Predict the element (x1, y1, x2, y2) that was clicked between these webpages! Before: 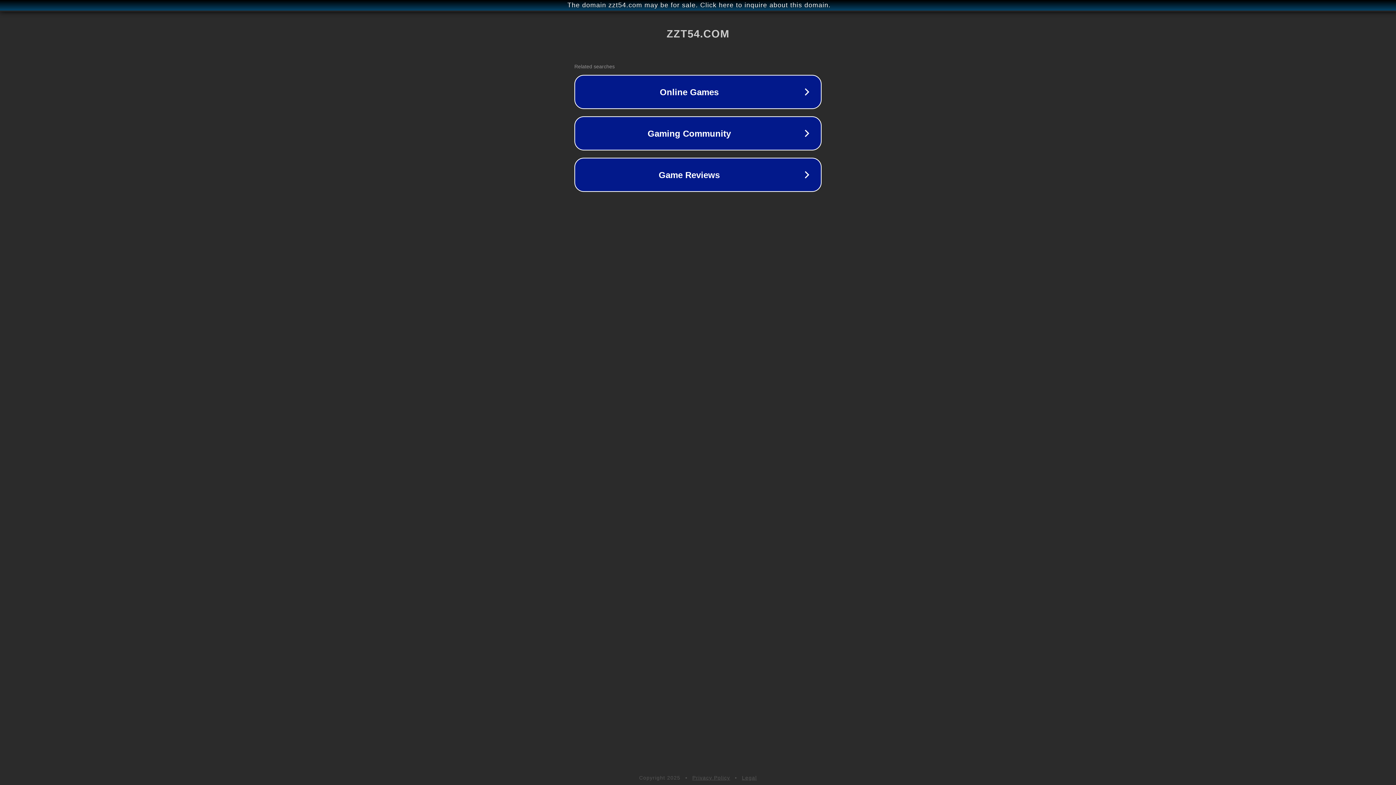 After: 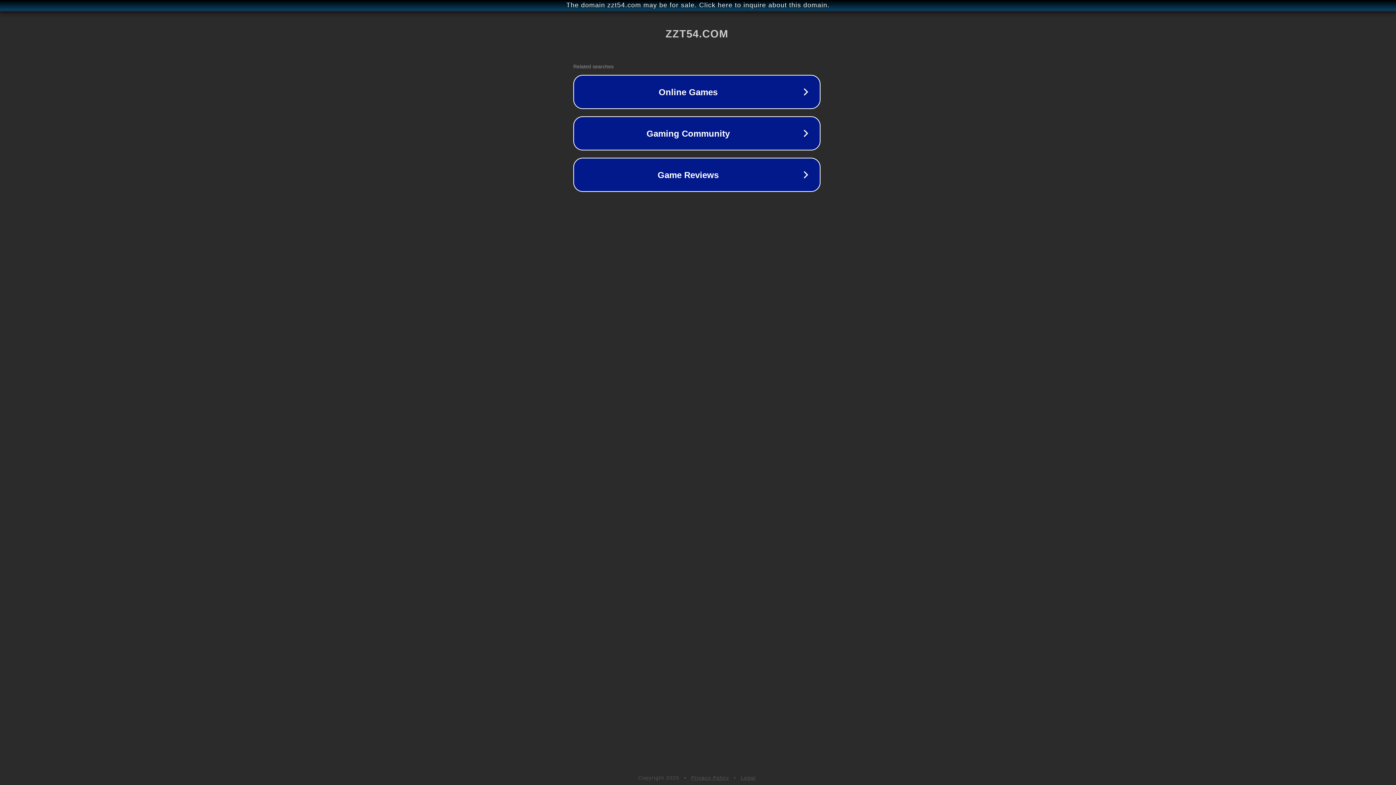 Action: label: The domain zzt54.com may be for sale. Click here to inquire about this domain. bbox: (1, 1, 1397, 9)